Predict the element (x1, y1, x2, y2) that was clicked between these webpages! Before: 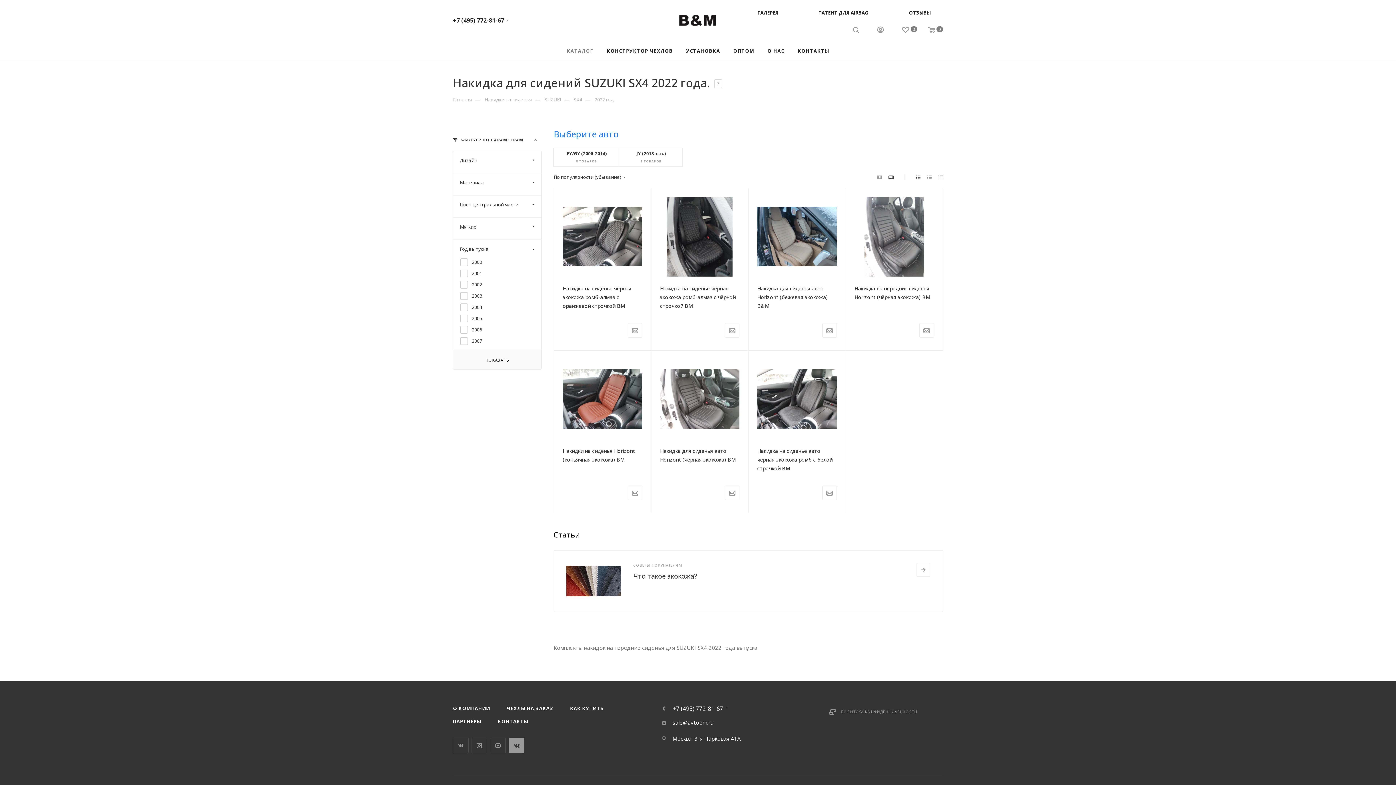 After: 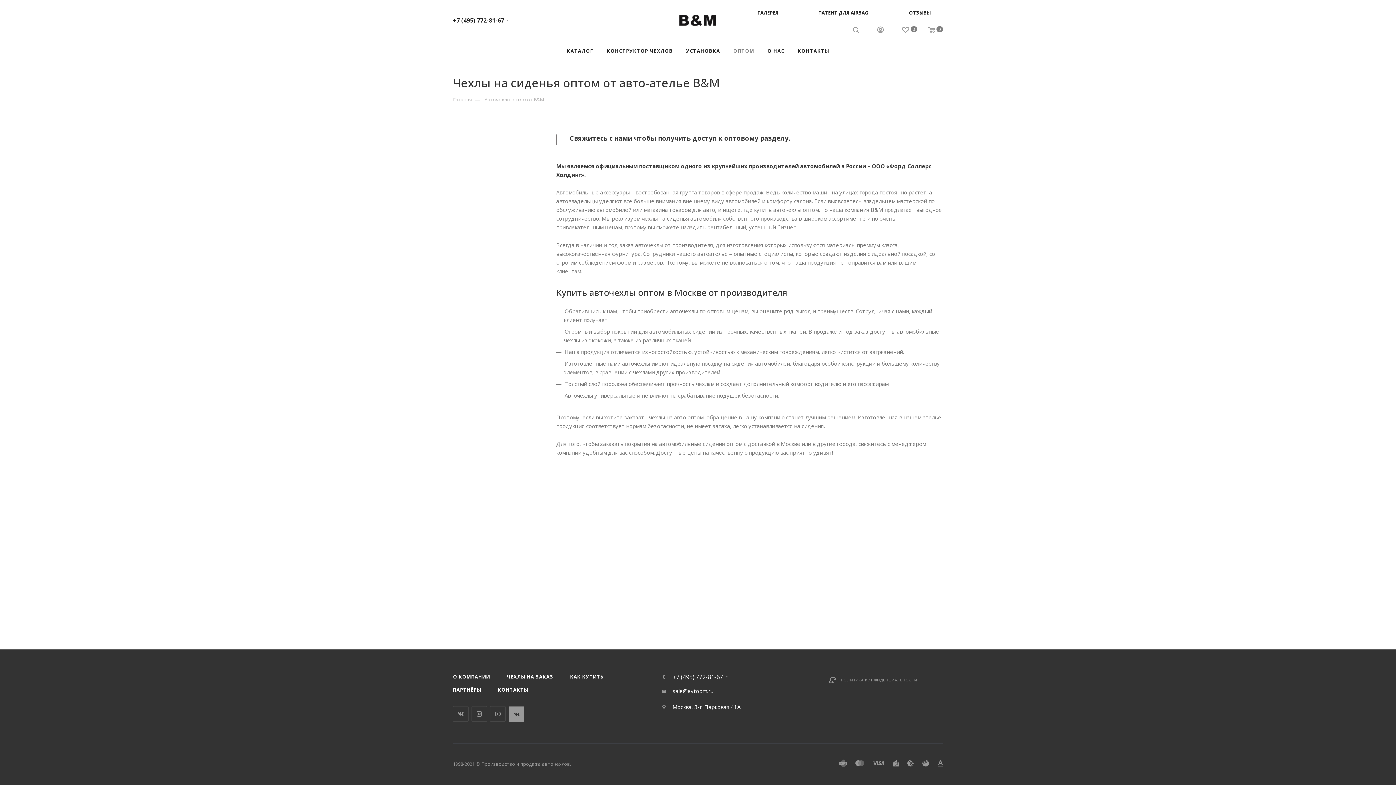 Action: bbox: (726, 41, 761, 60) label: ОПТОМ